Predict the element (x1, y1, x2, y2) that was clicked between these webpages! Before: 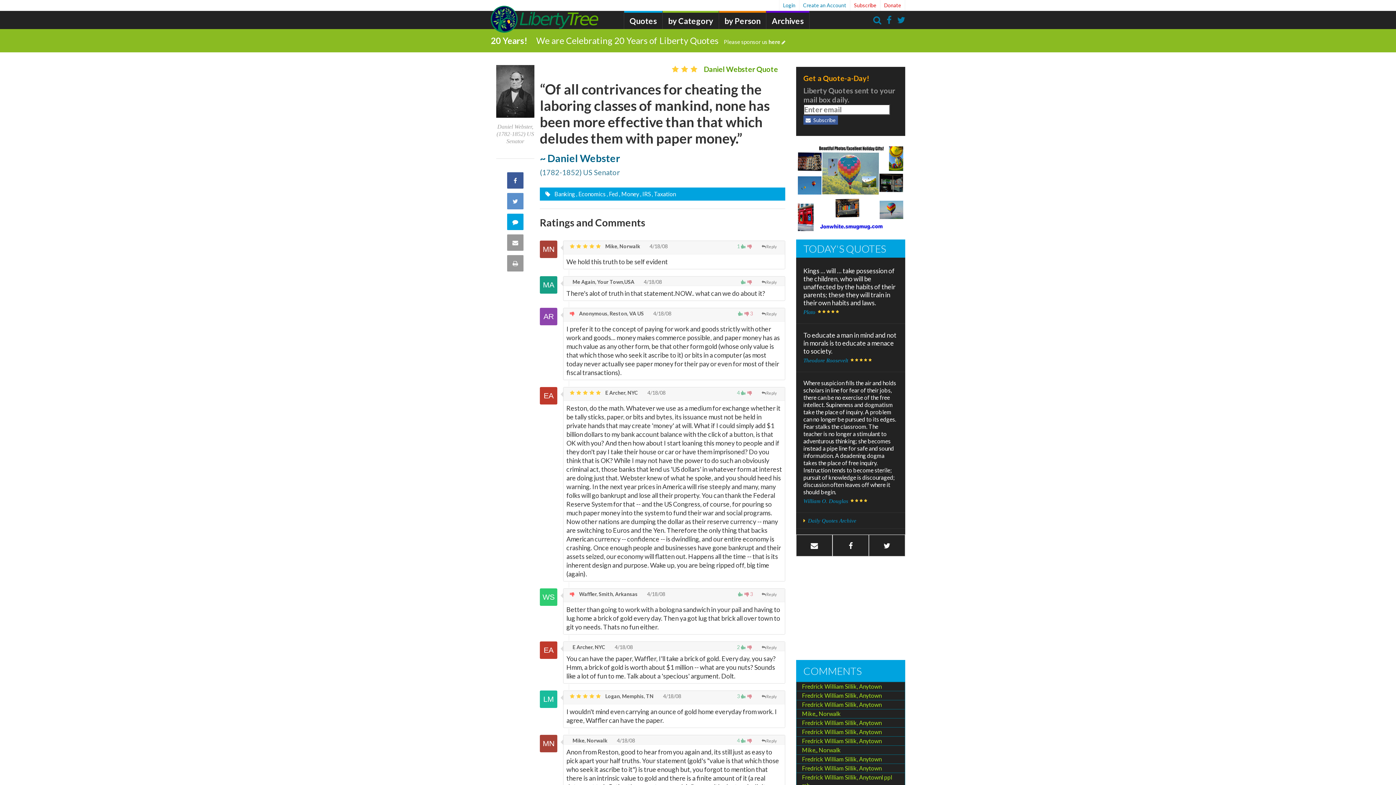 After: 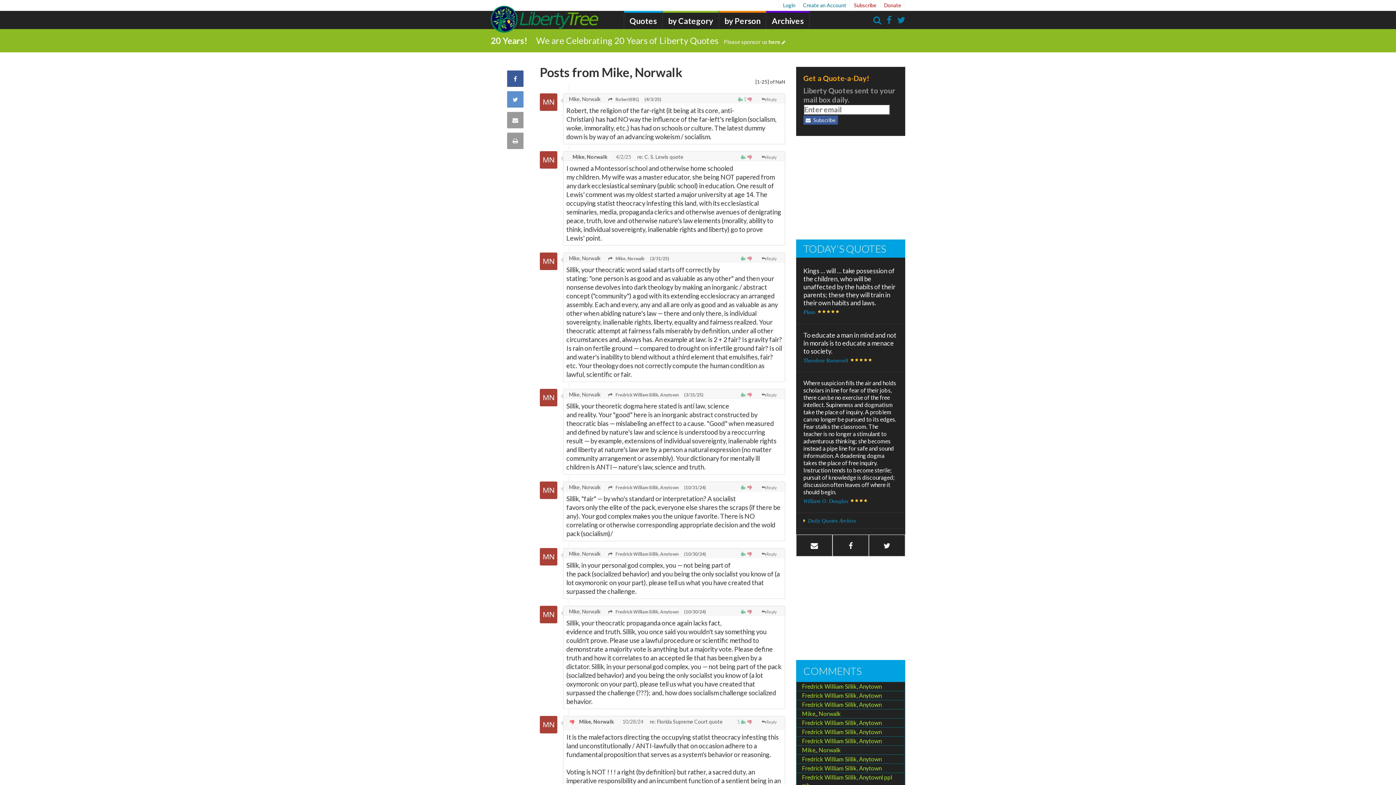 Action: label:  4/18/08 bbox: (615, 737, 635, 744)